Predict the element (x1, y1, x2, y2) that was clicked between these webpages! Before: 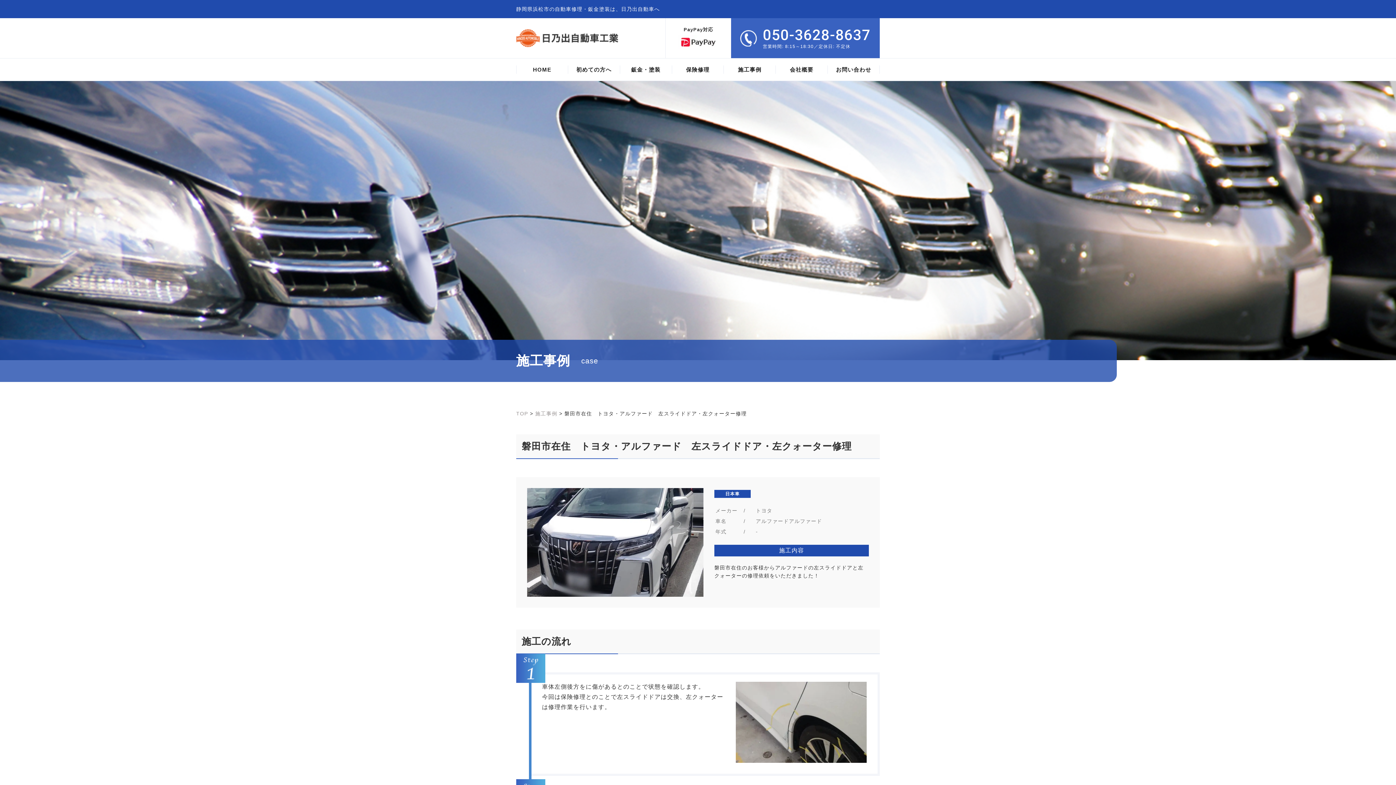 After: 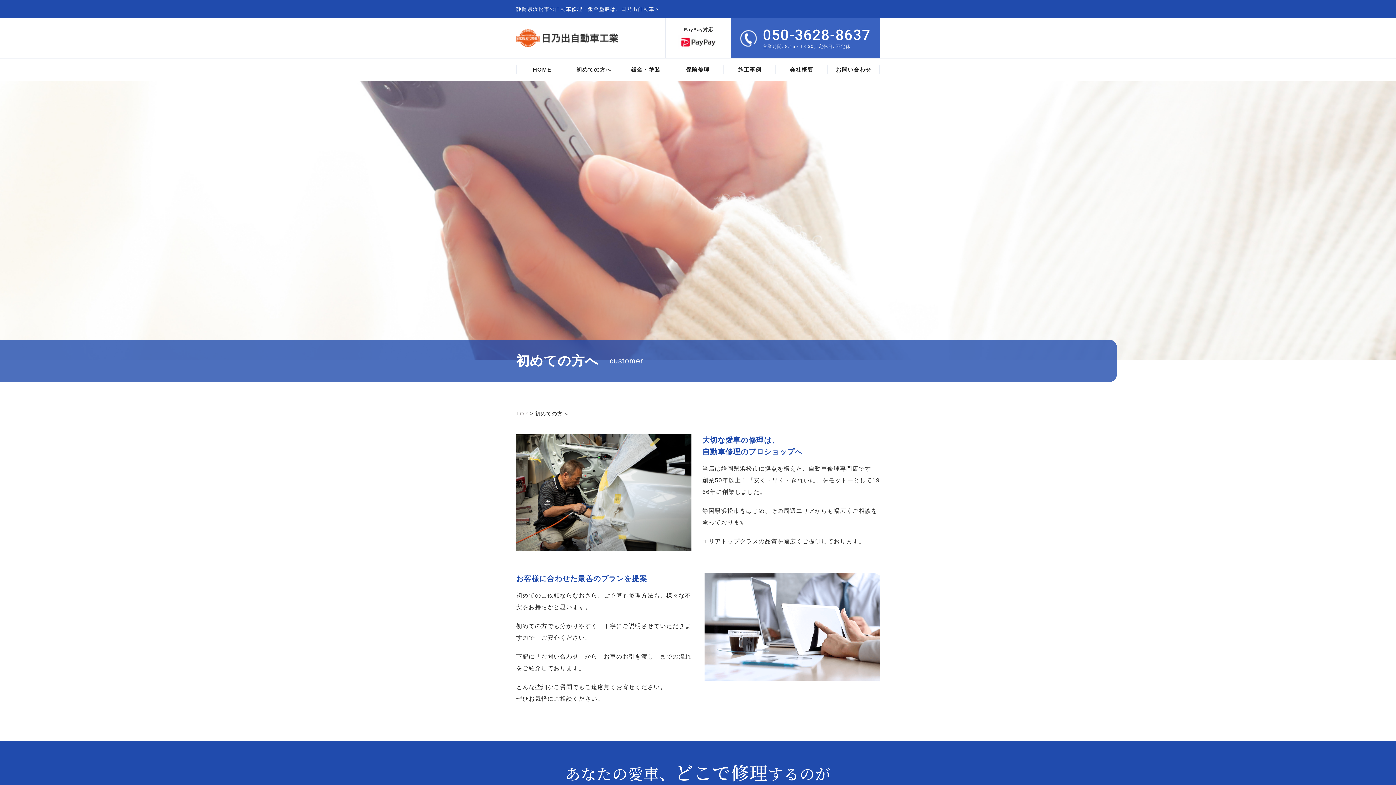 Action: label: 初めての方へ bbox: (568, 58, 620, 80)